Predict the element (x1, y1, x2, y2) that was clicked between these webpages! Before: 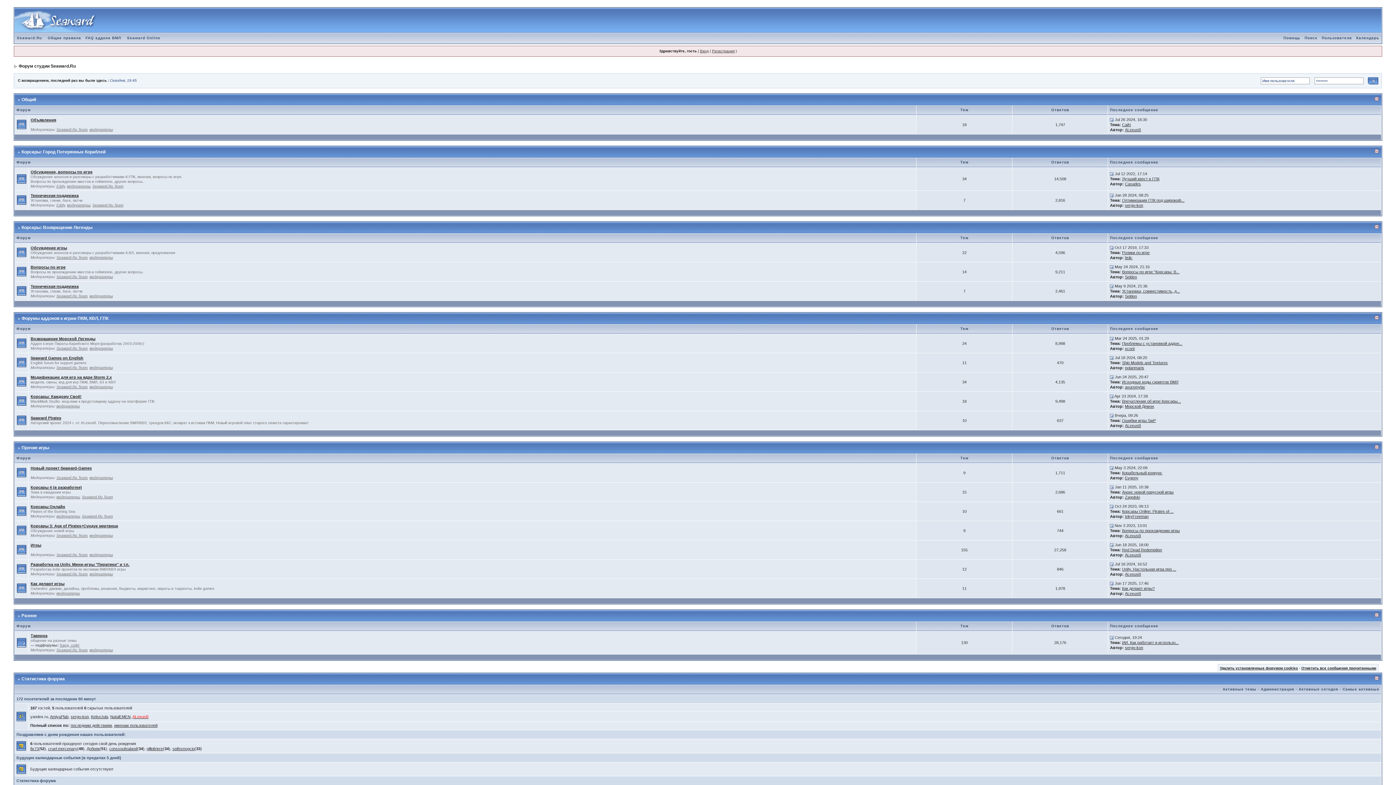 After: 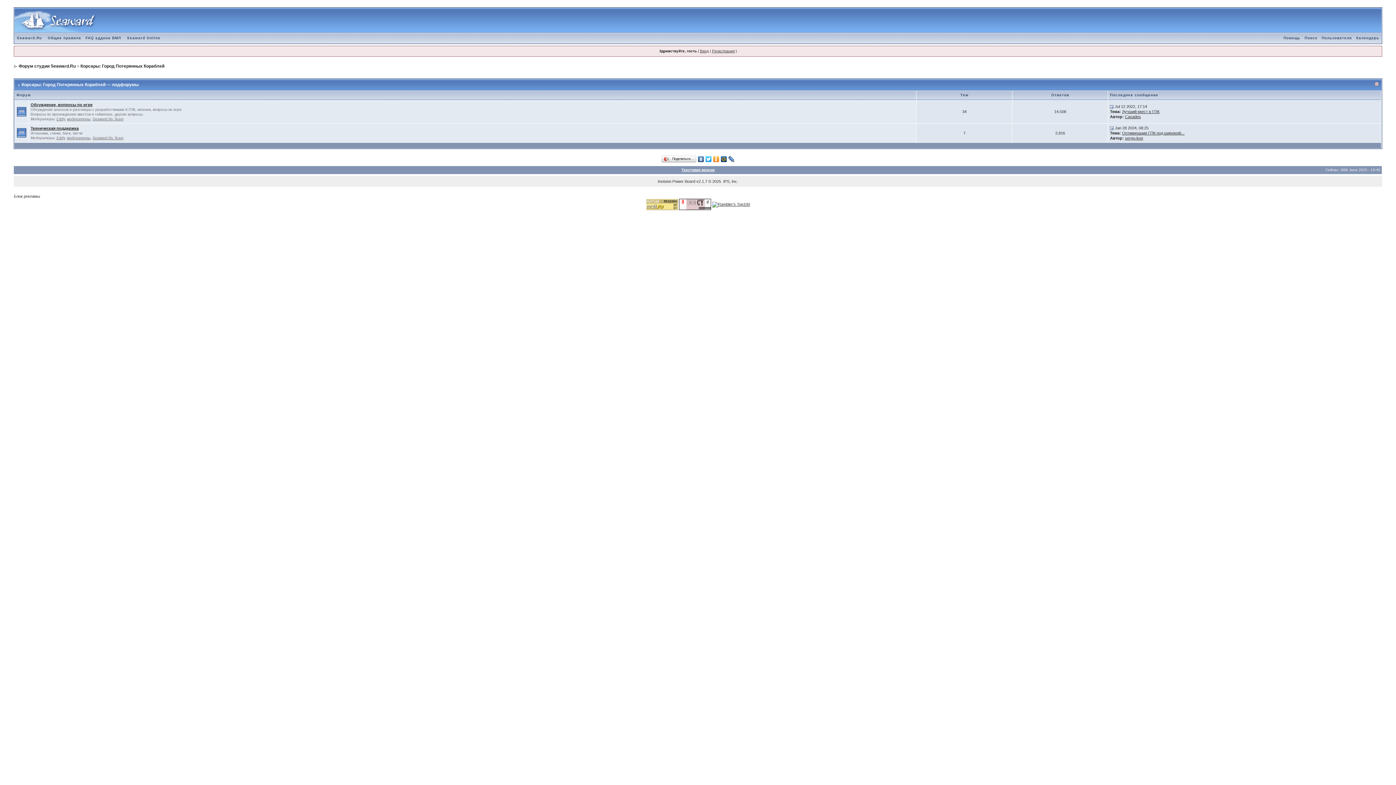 Action: bbox: (21, 149, 105, 154) label: Корсары: Город Потерянных Кораблей